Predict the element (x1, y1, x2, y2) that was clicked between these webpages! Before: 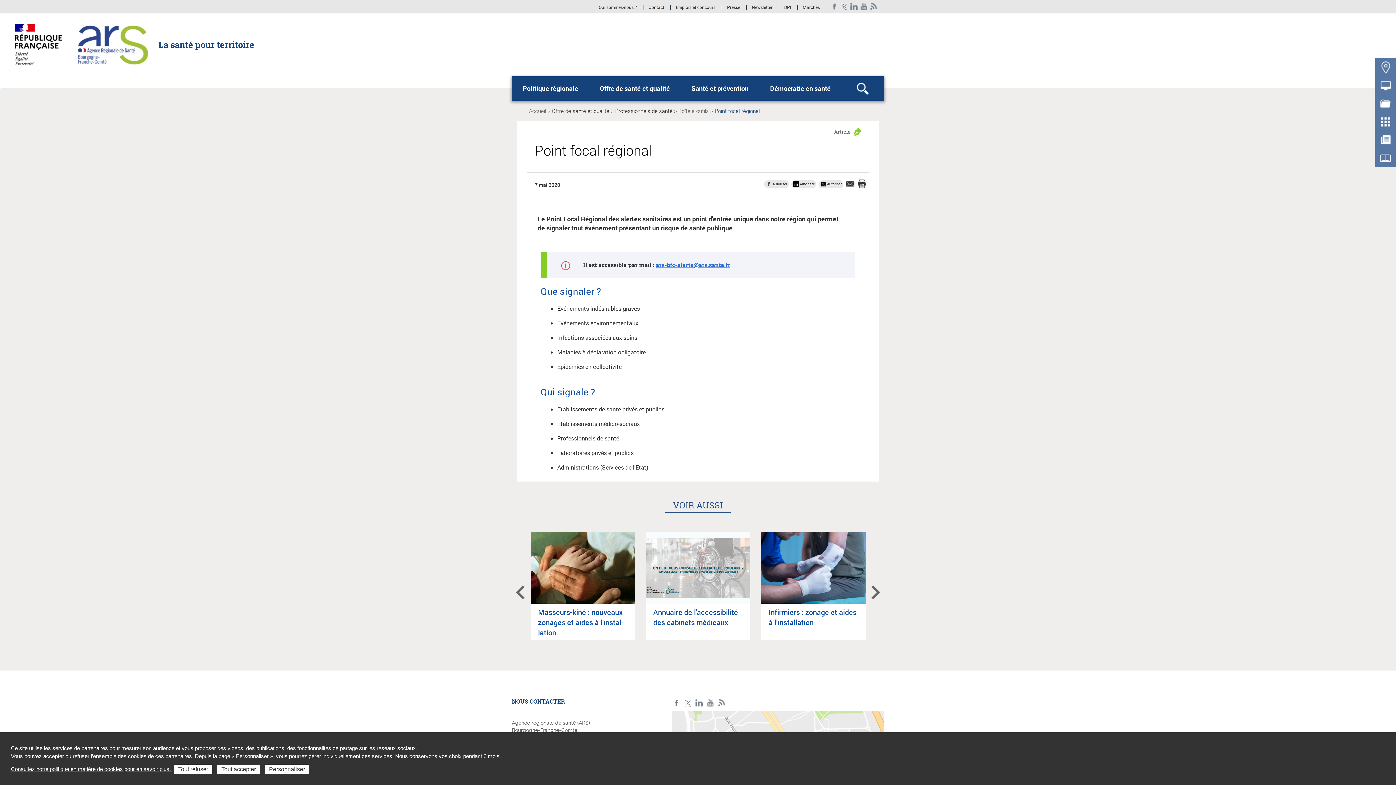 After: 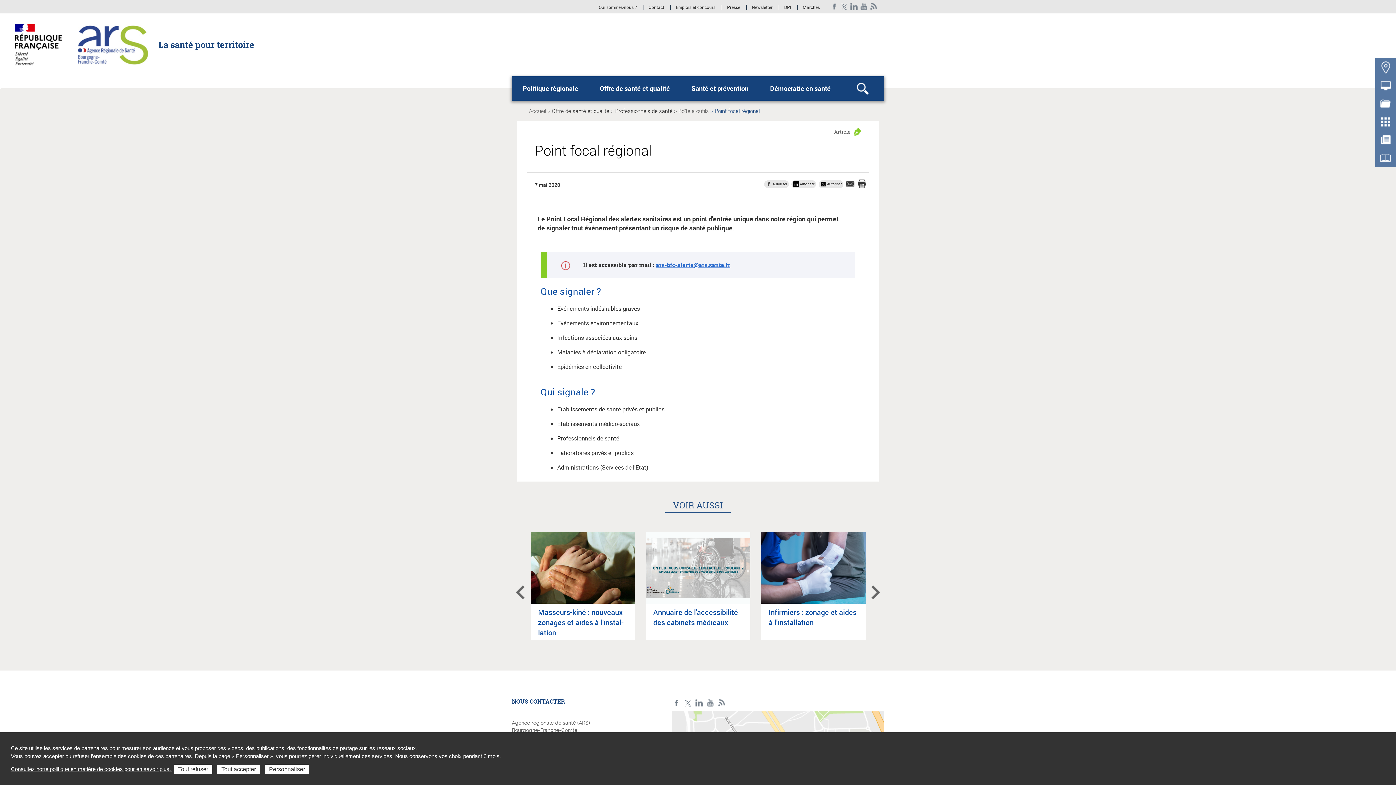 Action: label: YouTube bbox: (705, 699, 715, 707)